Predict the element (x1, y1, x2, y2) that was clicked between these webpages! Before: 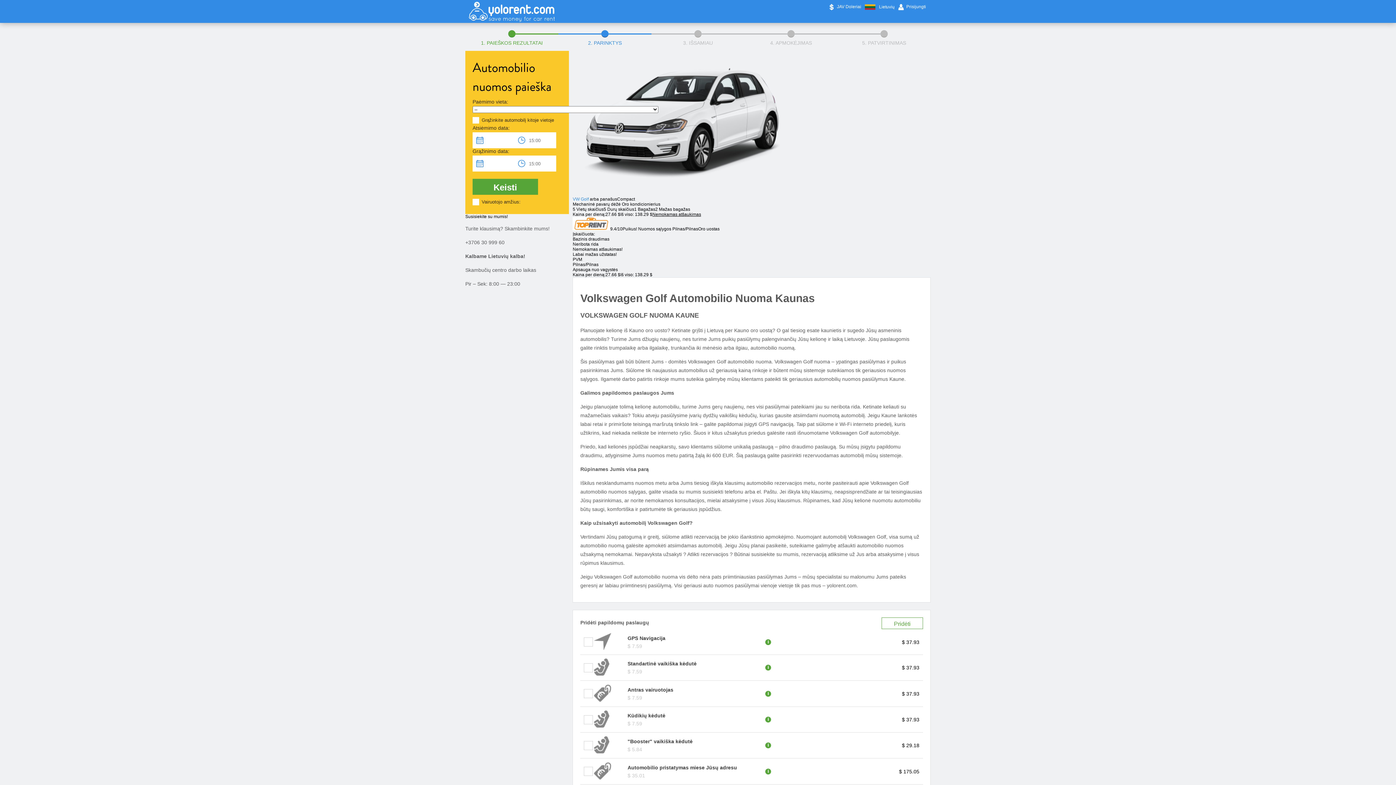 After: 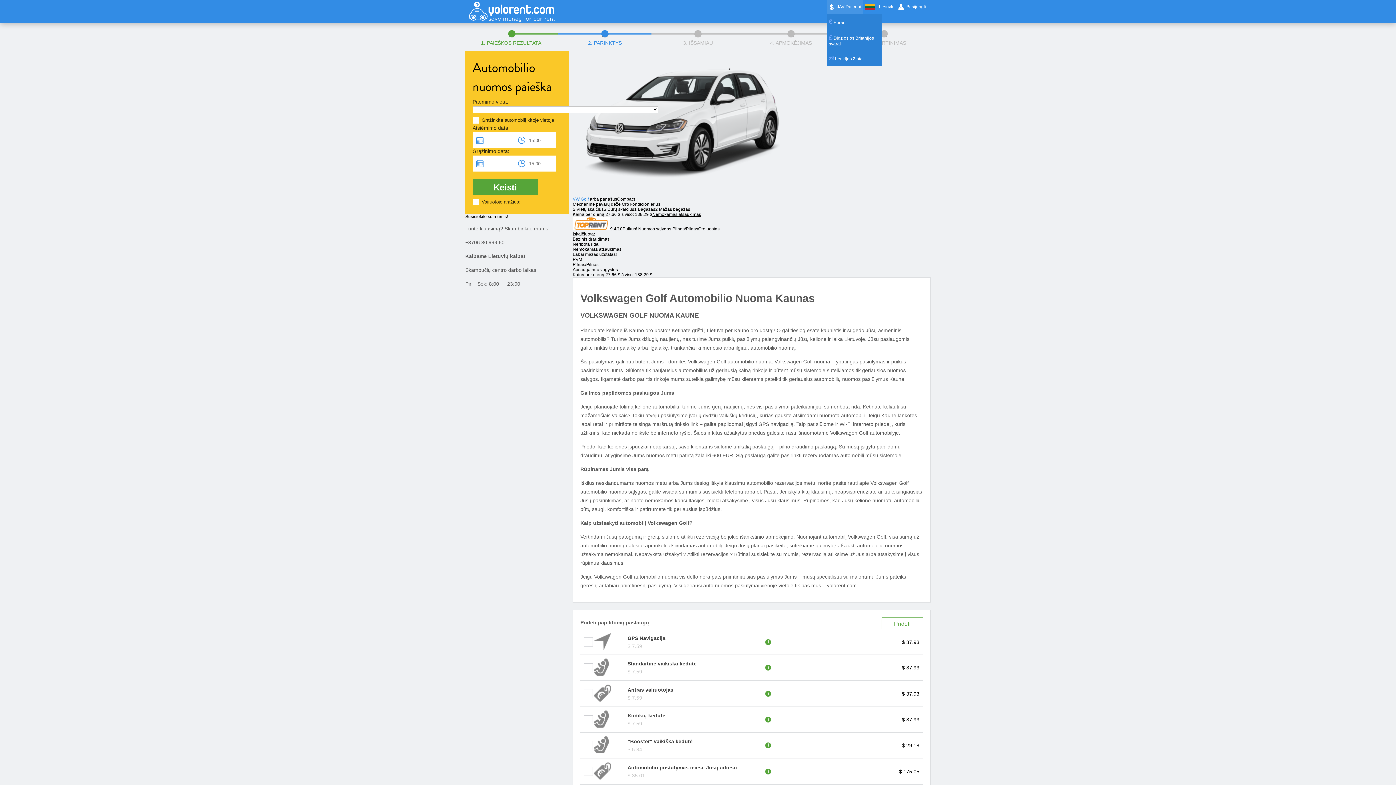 Action: label: JAV Doleriai bbox: (827, 0, 863, 14)